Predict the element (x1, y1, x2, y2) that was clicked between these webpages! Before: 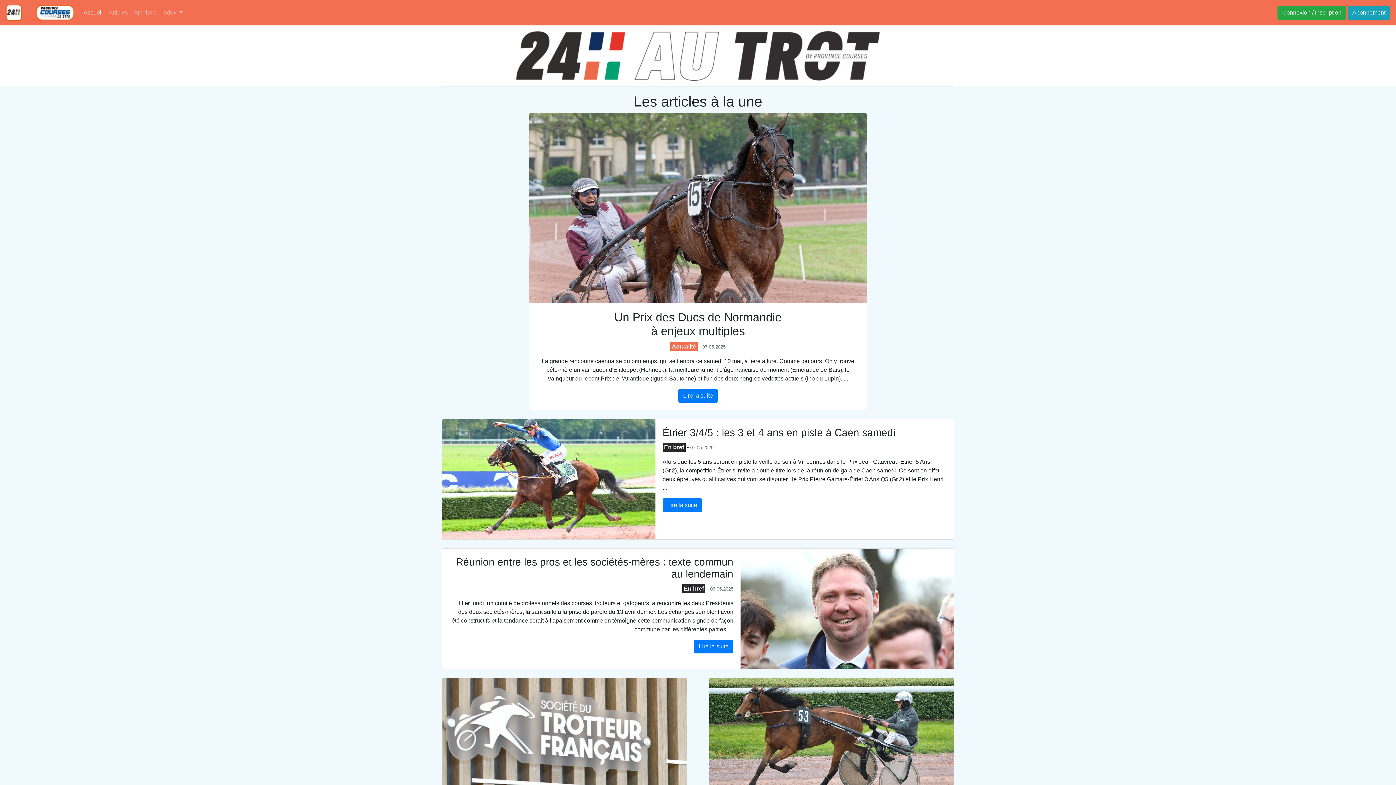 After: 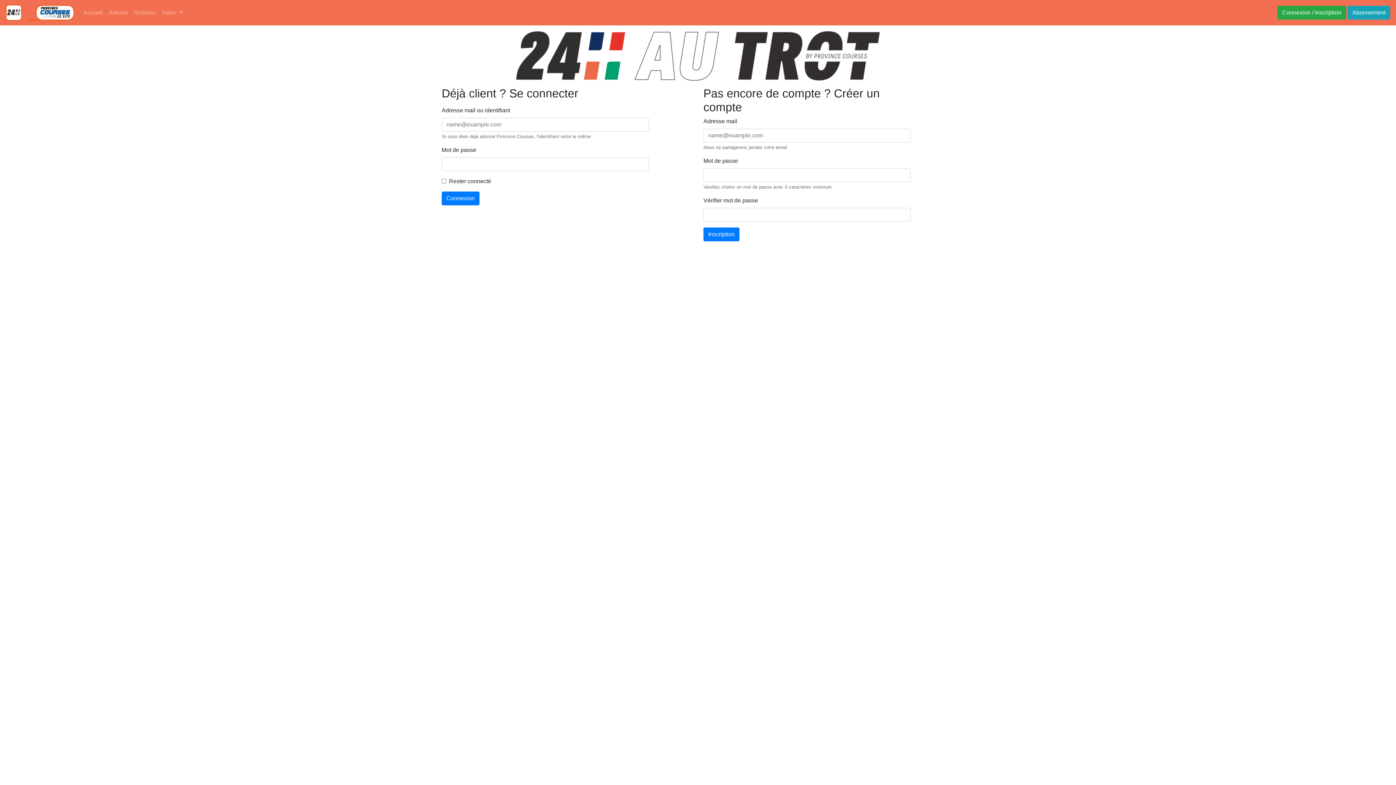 Action: bbox: (1277, 9, 1348, 15) label: Connexion / Inscription